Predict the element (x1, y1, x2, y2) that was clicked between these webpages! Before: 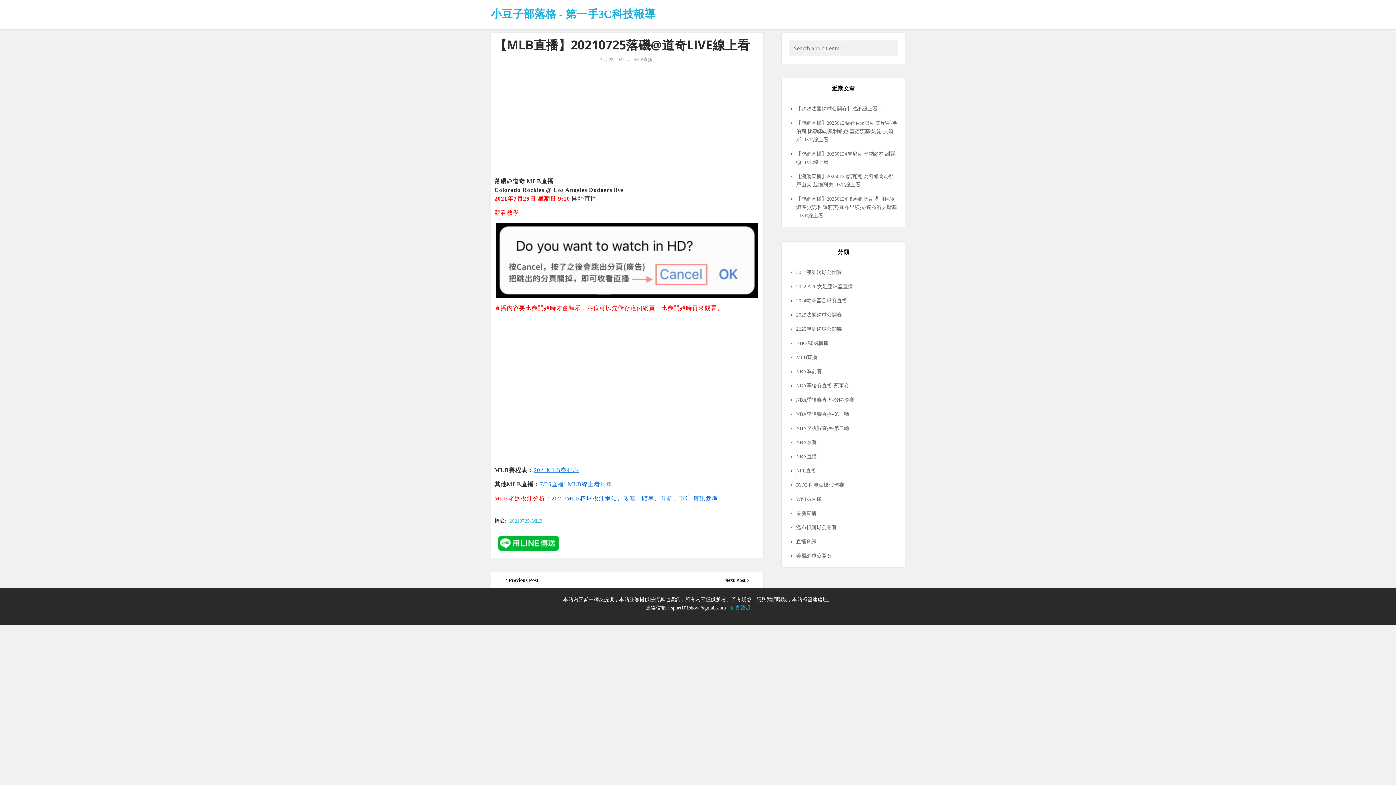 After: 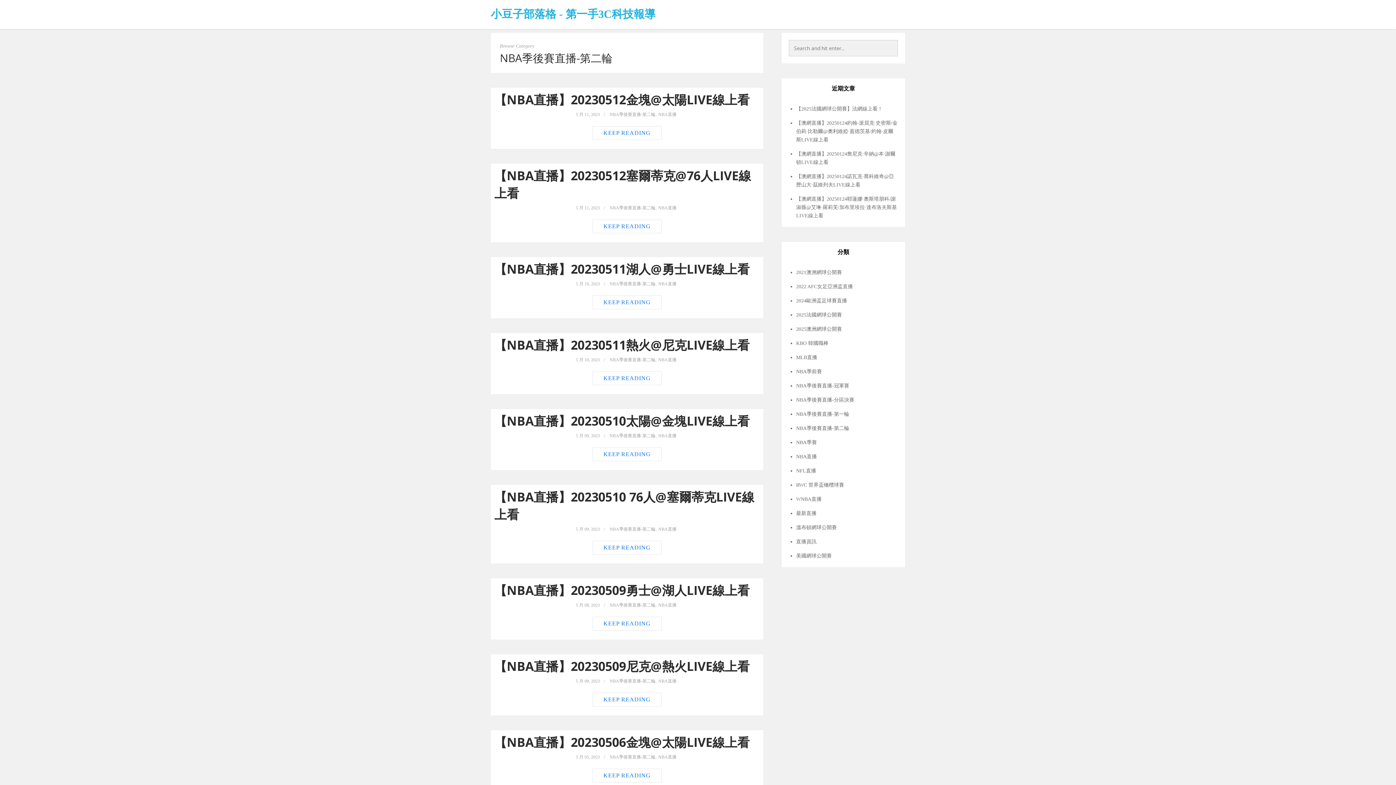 Action: label: NBA季後賽直播-第二輪 bbox: (796, 425, 849, 431)